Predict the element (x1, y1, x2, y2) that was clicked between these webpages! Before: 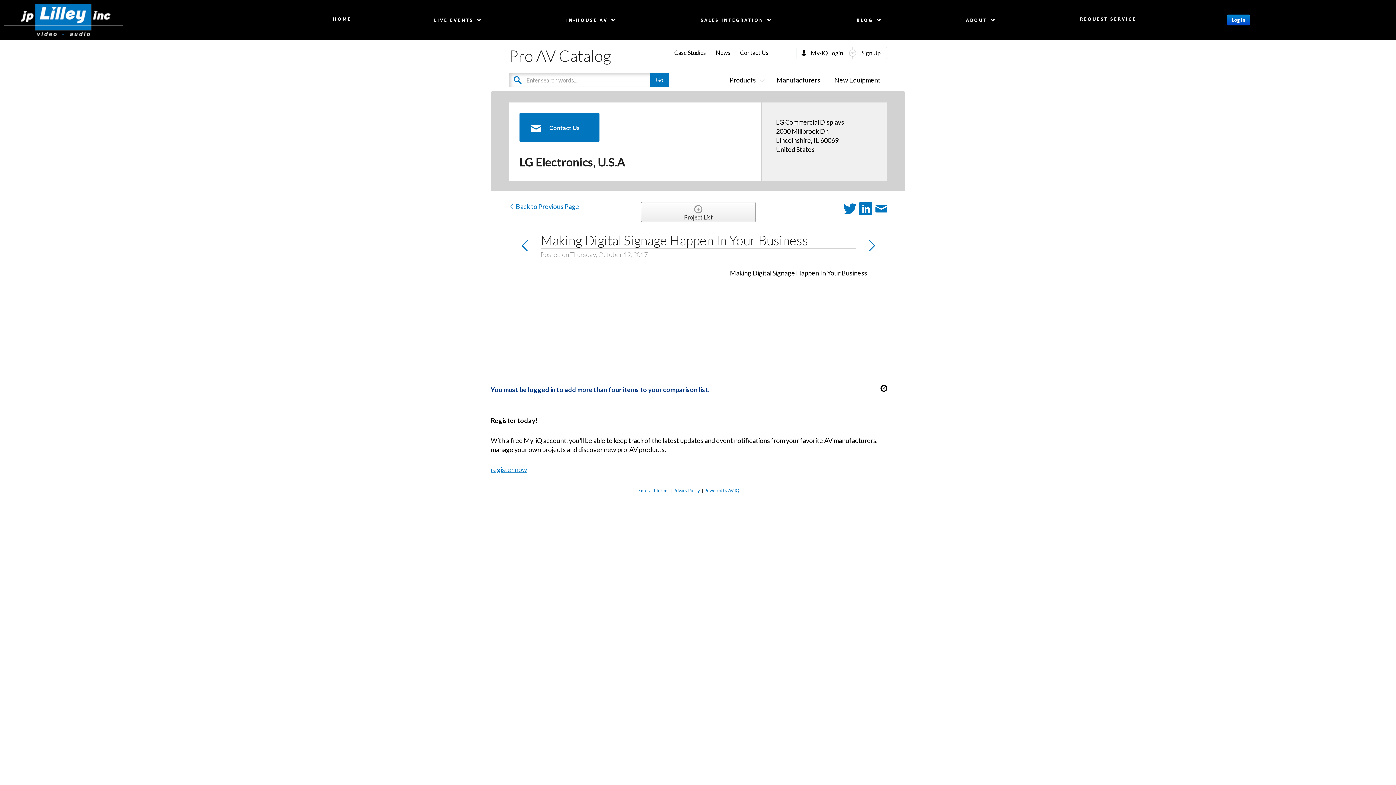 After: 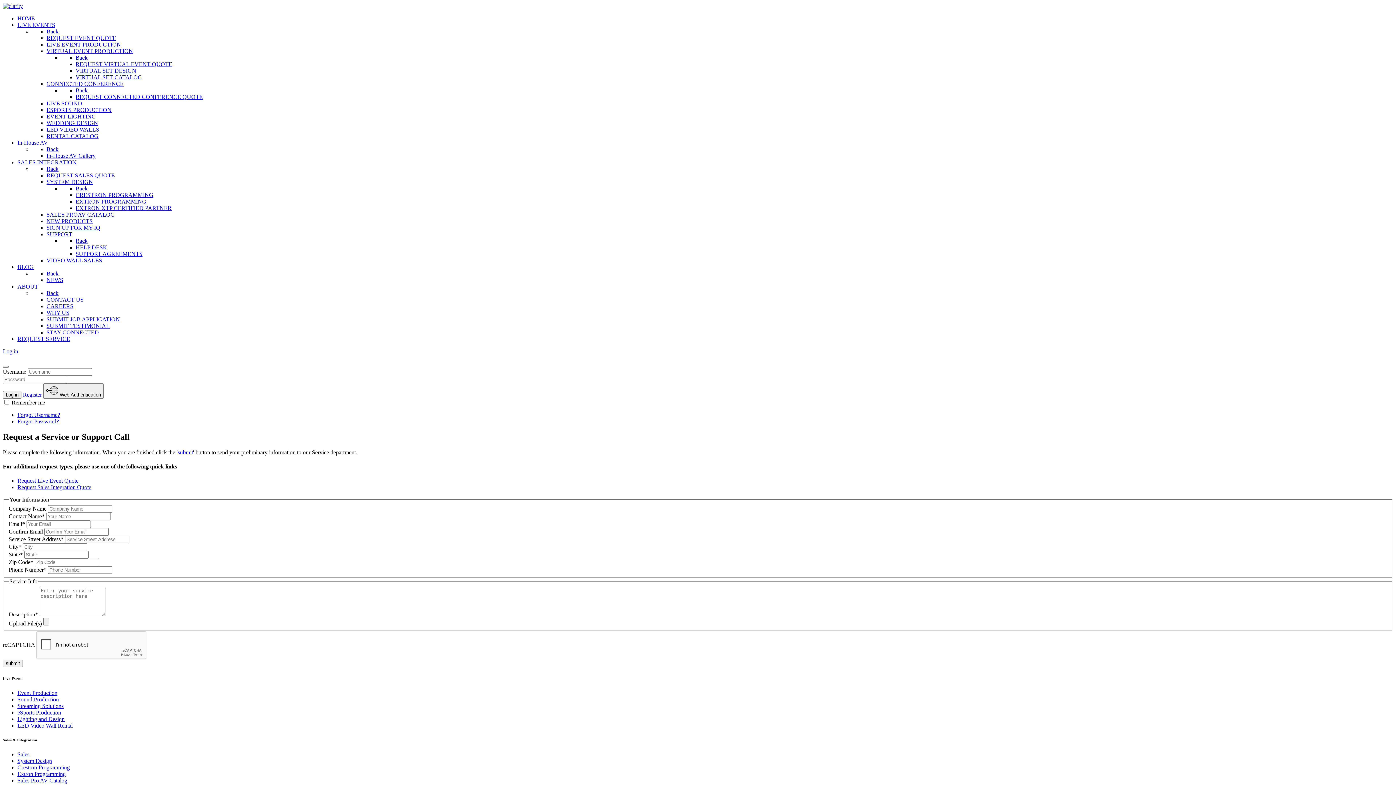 Action: label: REQUEST SERVICE bbox: (1075, 12, 1141, 25)